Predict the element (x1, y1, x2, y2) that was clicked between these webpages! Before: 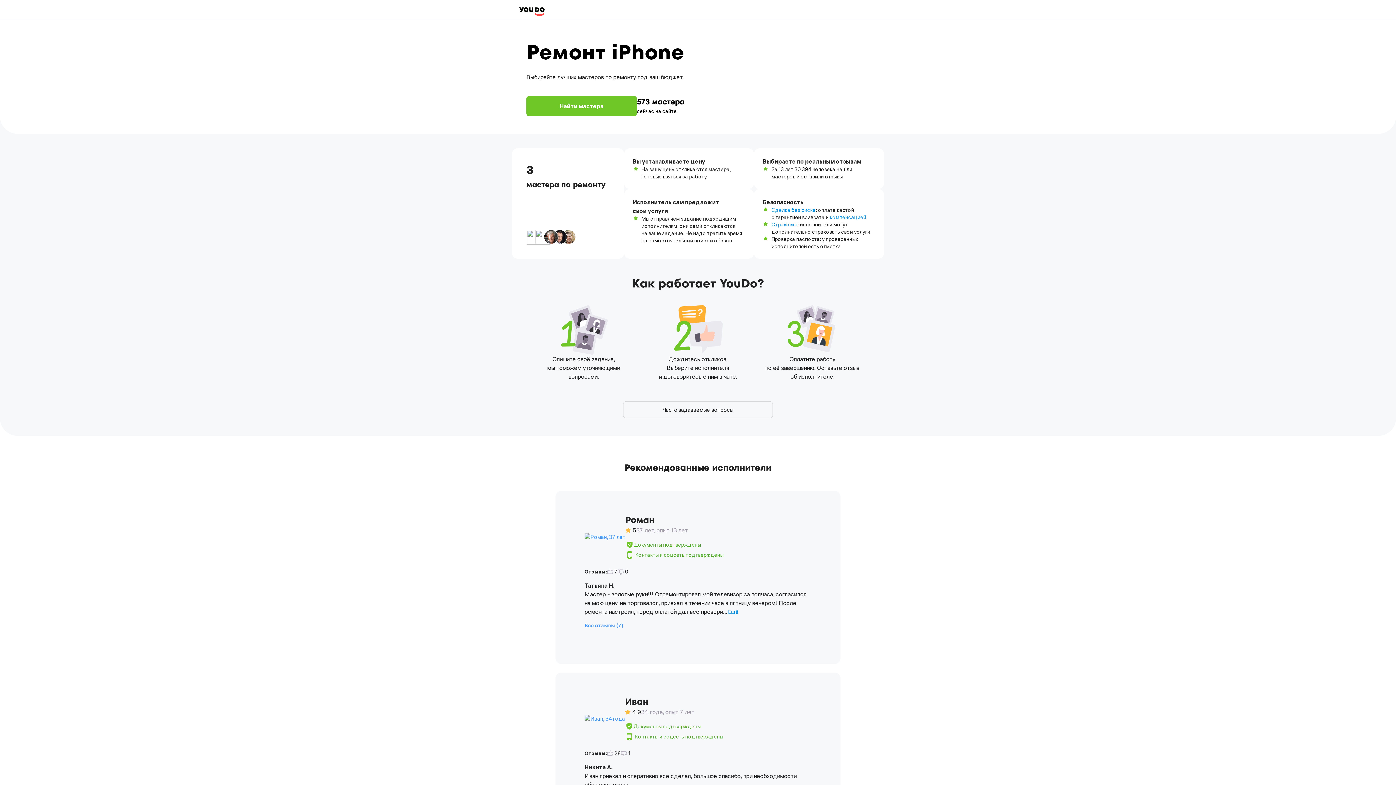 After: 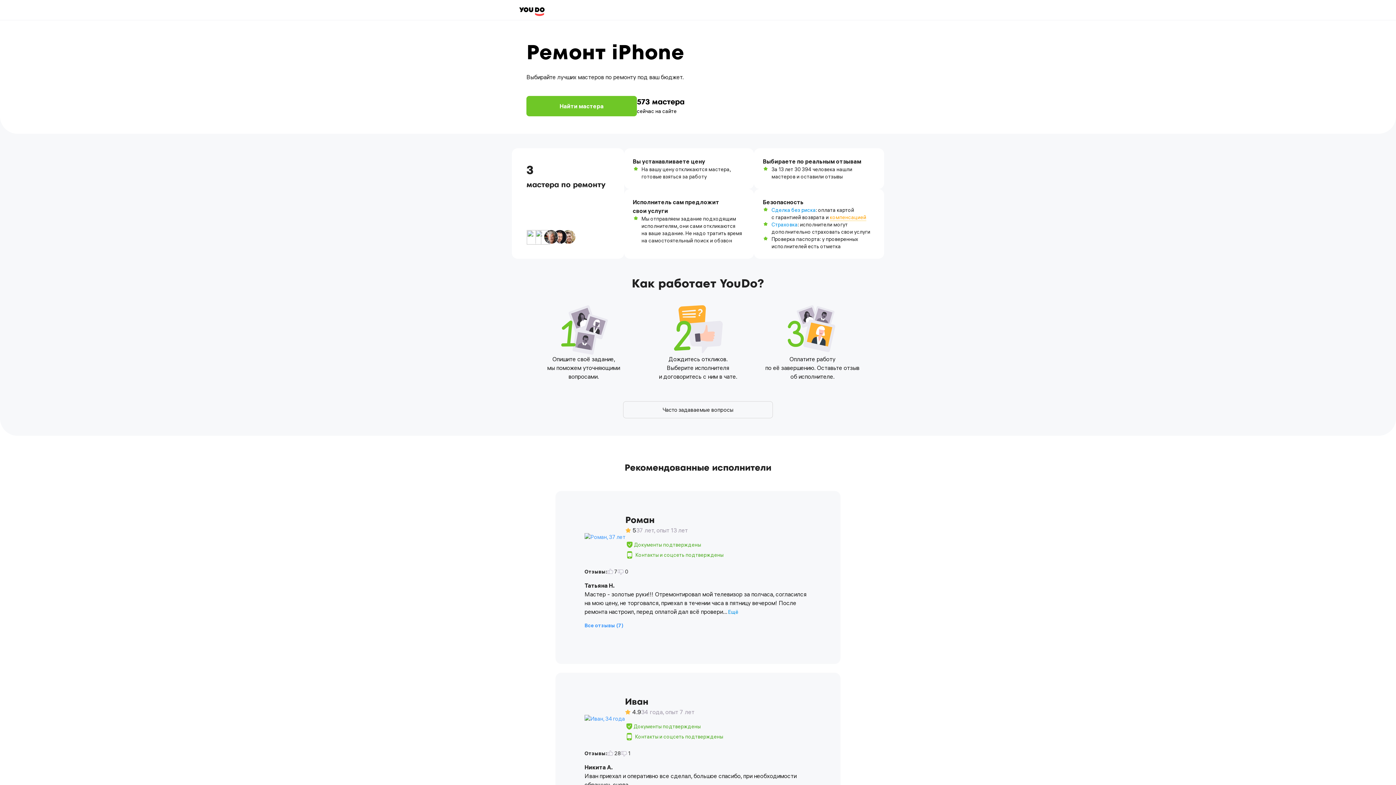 Action: bbox: (830, 214, 866, 221) label: компенсацией